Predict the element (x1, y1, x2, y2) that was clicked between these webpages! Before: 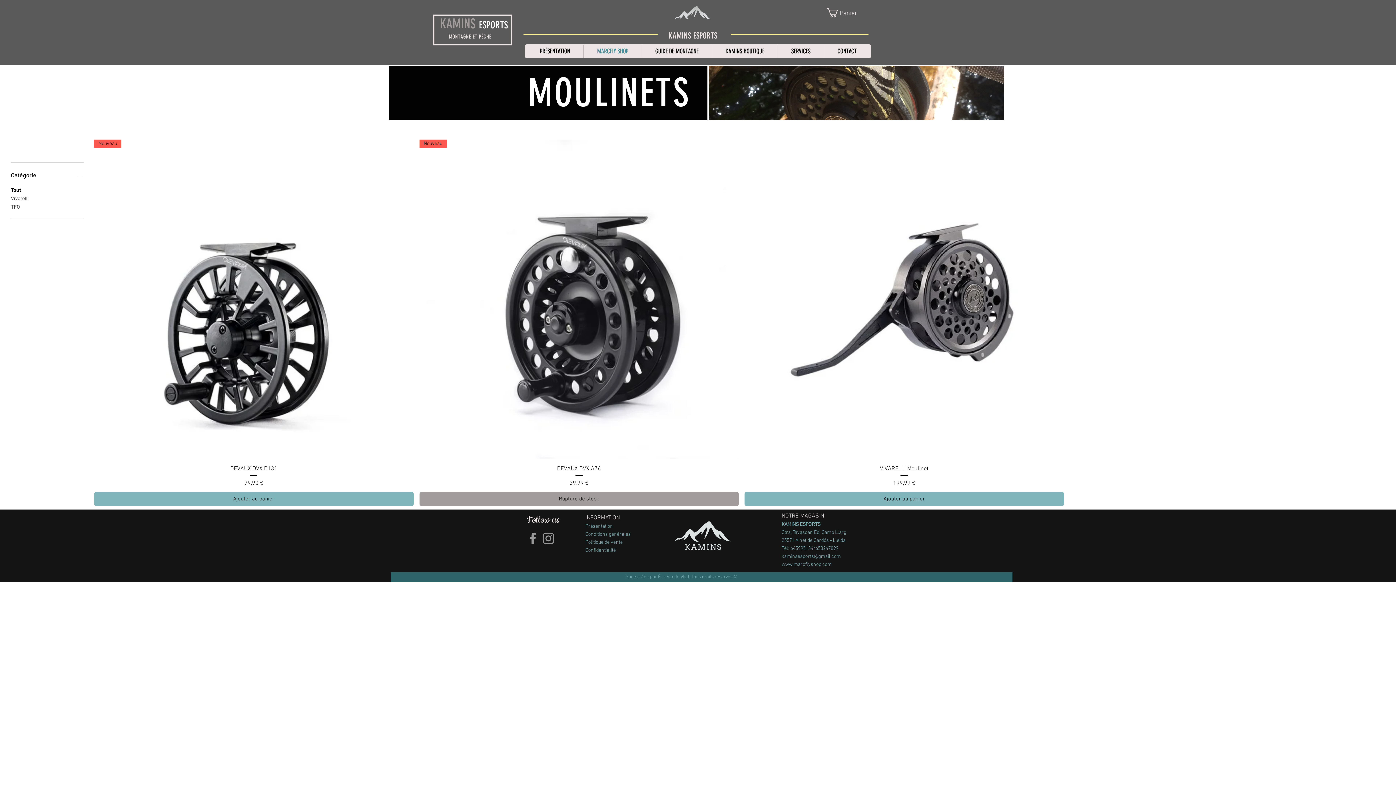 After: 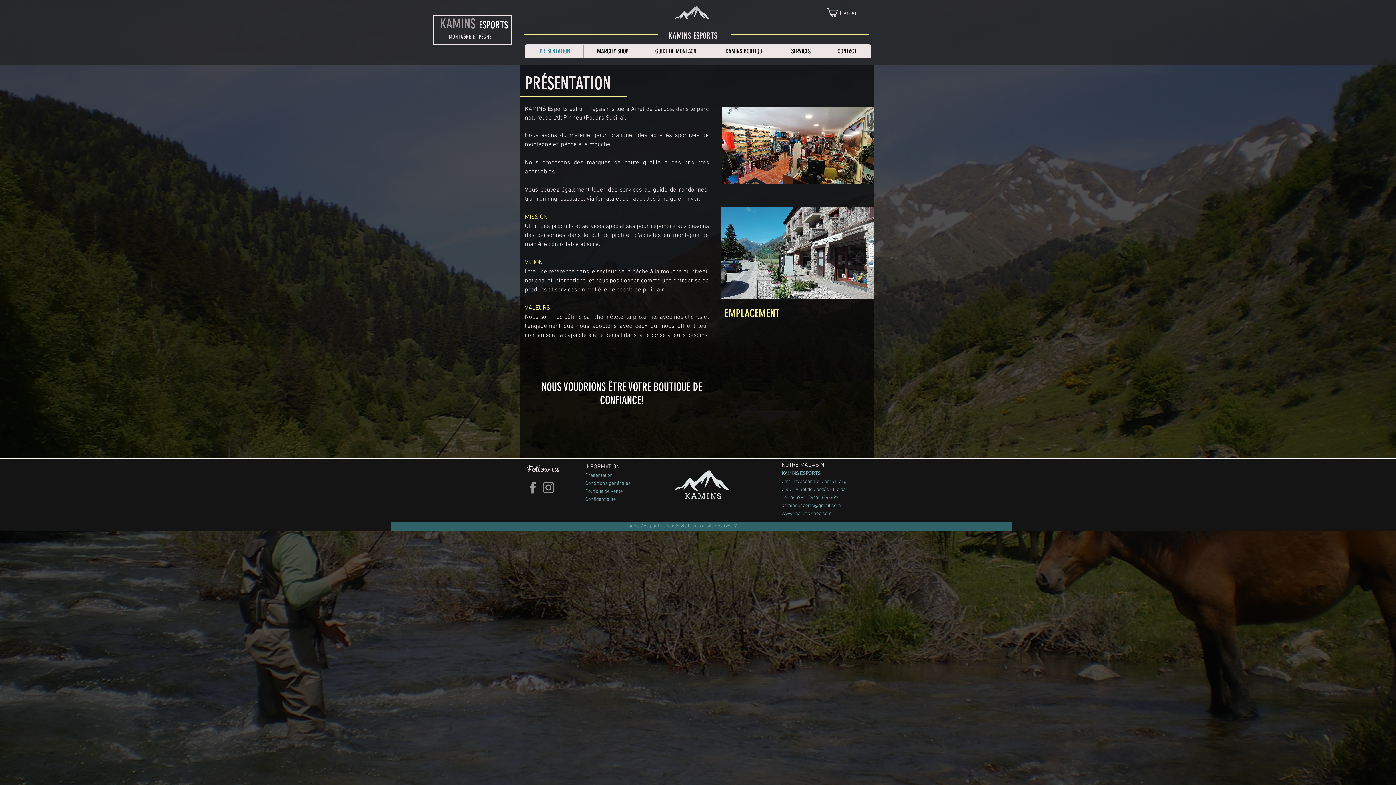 Action: bbox: (585, 523, 613, 529) label: Présentation